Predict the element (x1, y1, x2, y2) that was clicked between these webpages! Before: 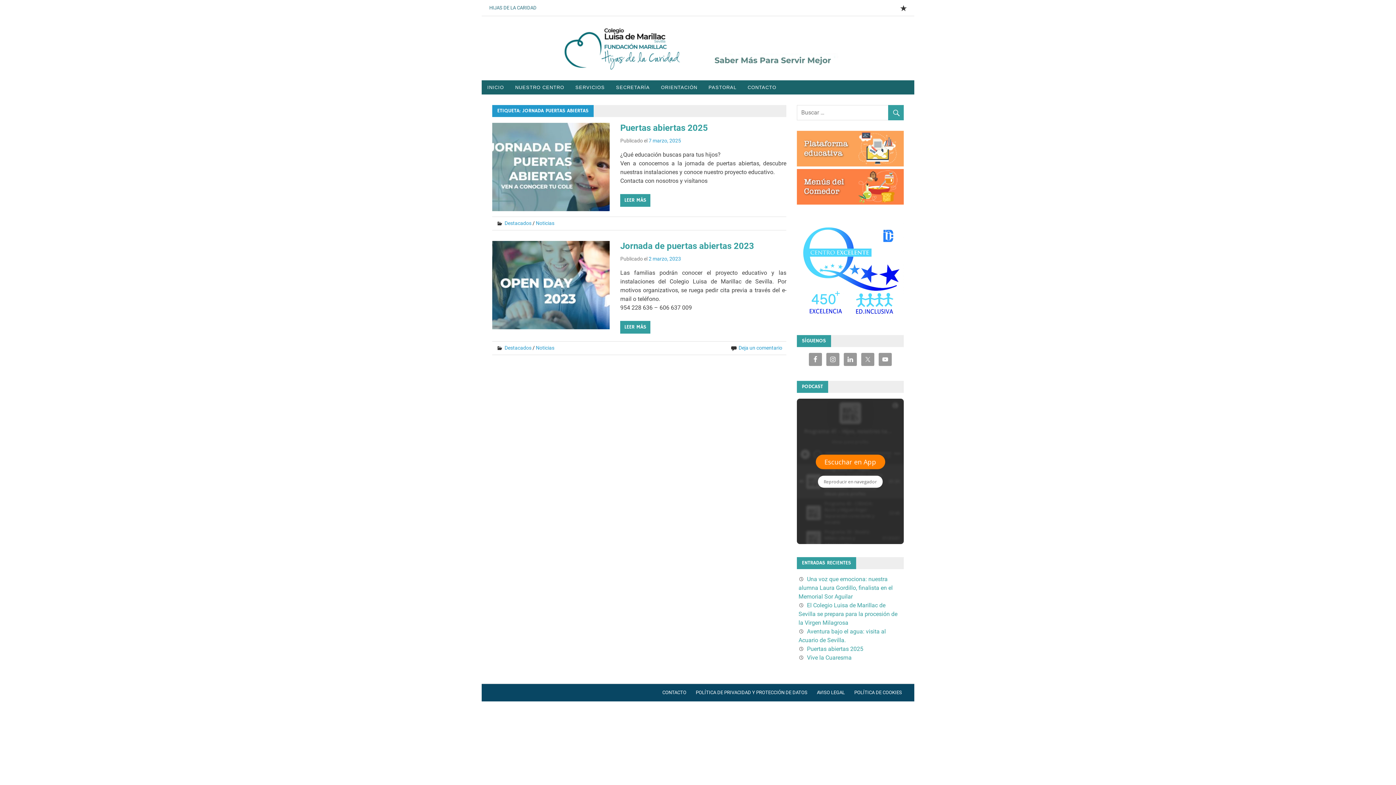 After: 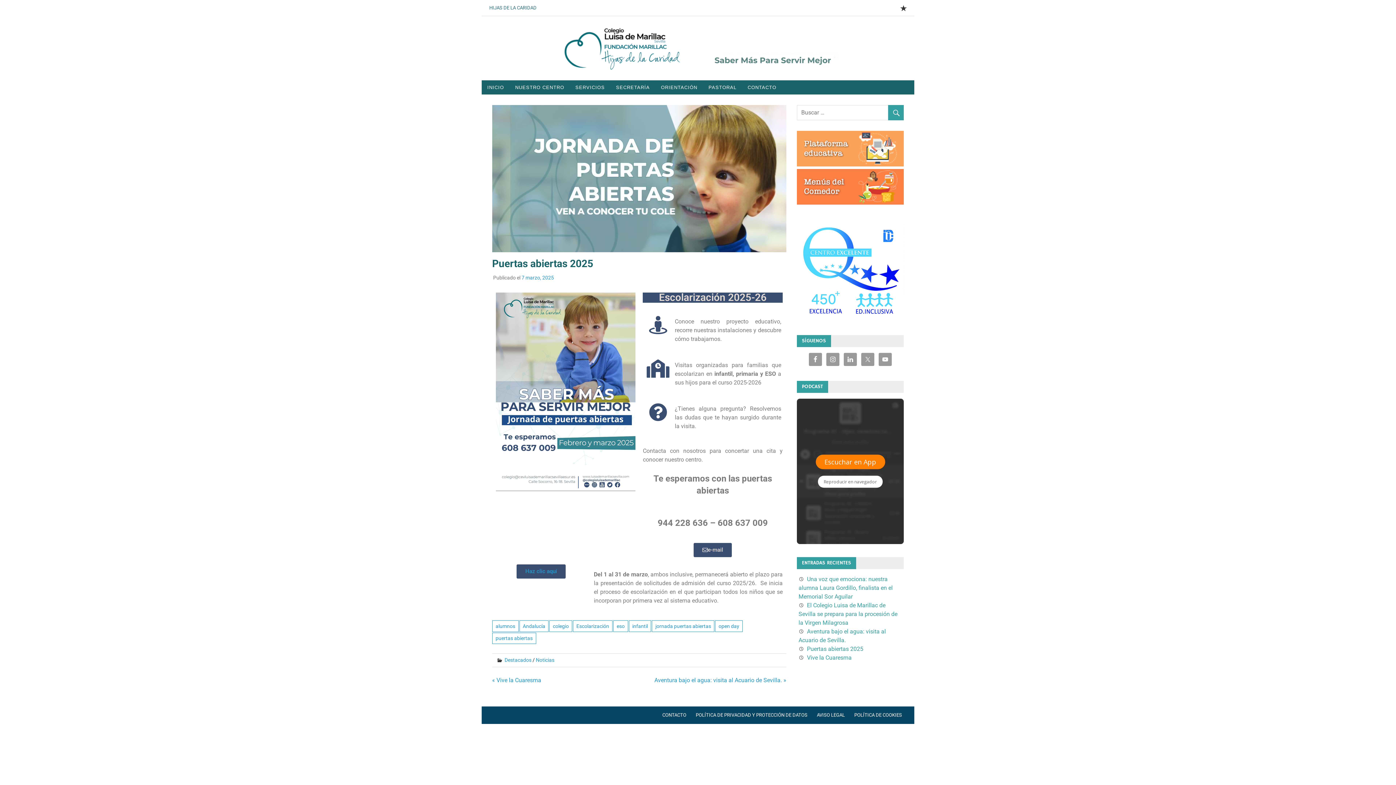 Action: label: Puertas abiertas 2025 bbox: (807, 645, 863, 652)